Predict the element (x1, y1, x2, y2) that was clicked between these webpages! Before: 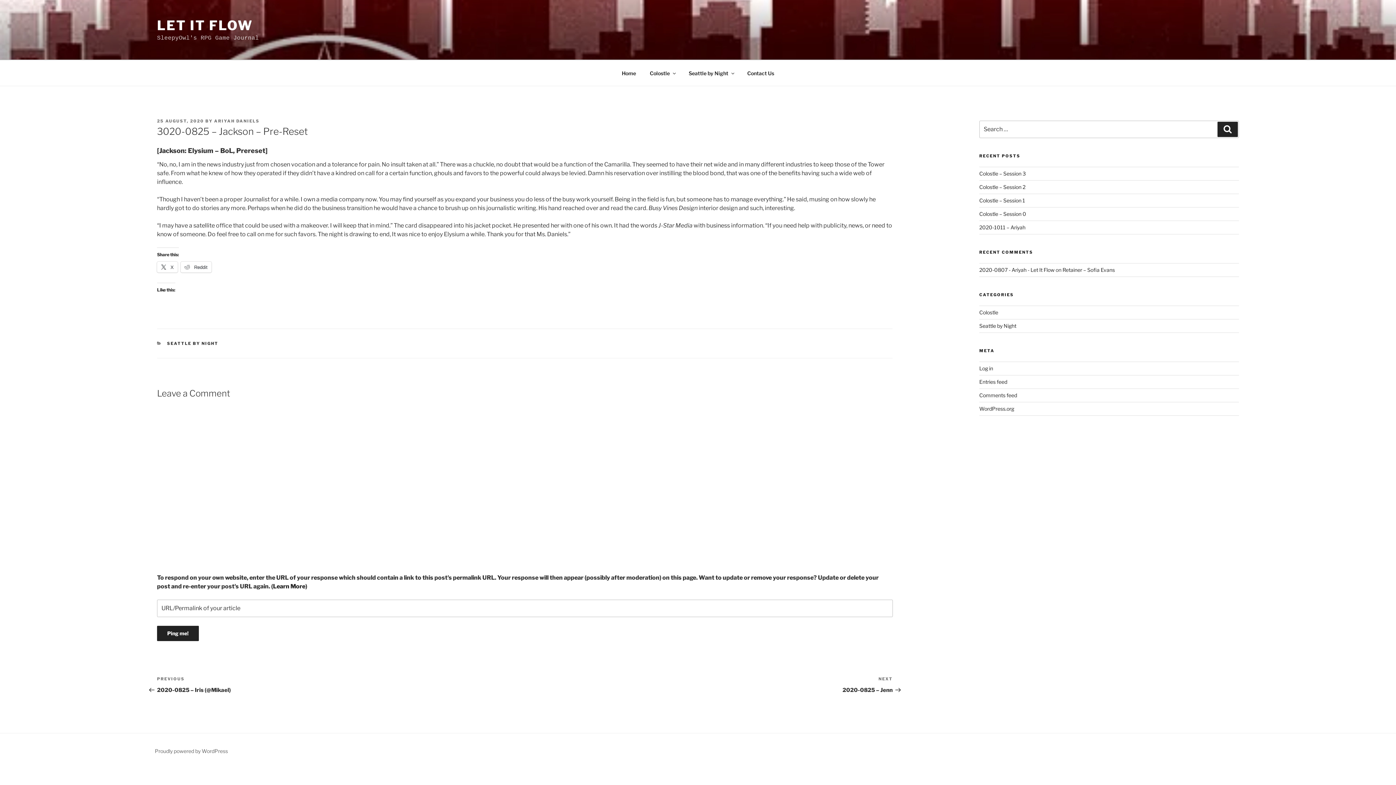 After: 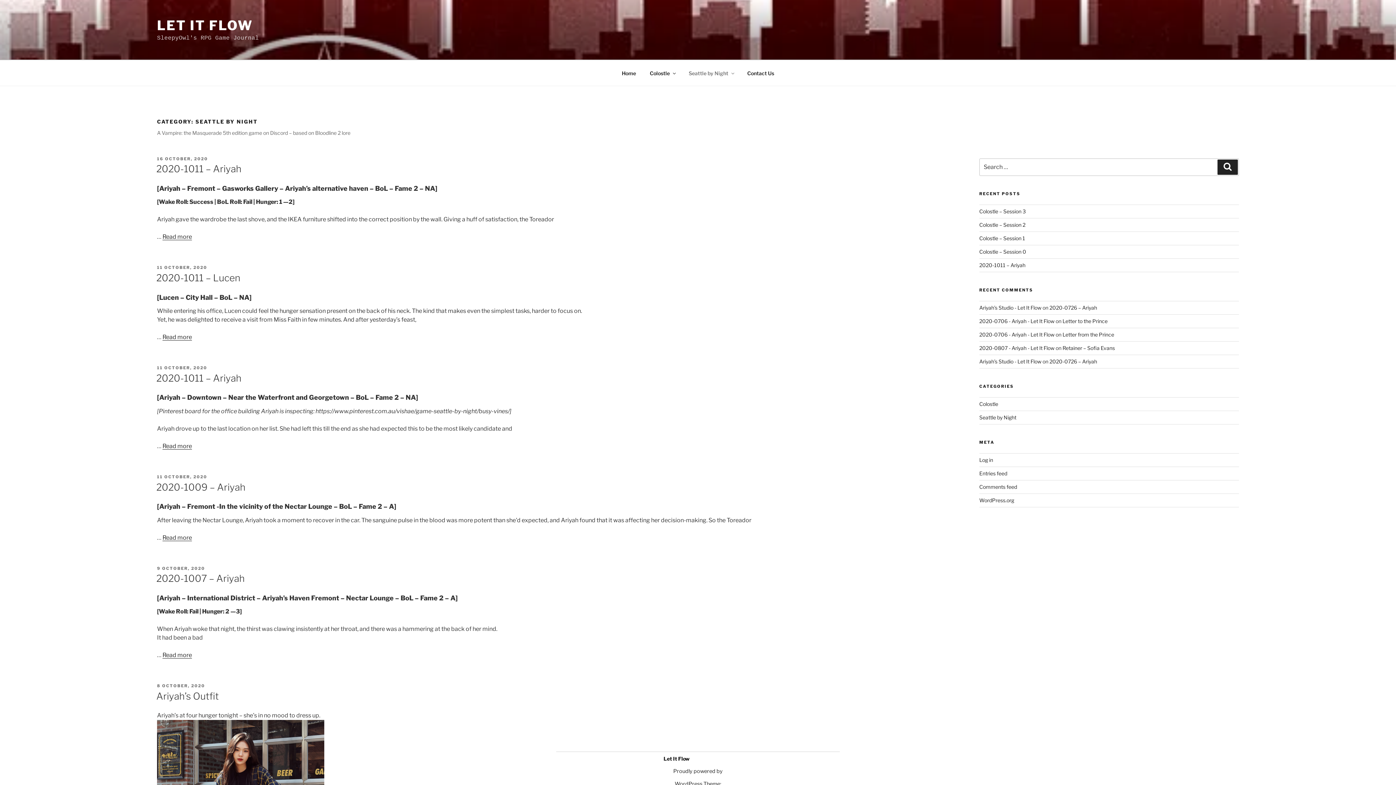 Action: label: Seattle by Night bbox: (682, 64, 740, 82)